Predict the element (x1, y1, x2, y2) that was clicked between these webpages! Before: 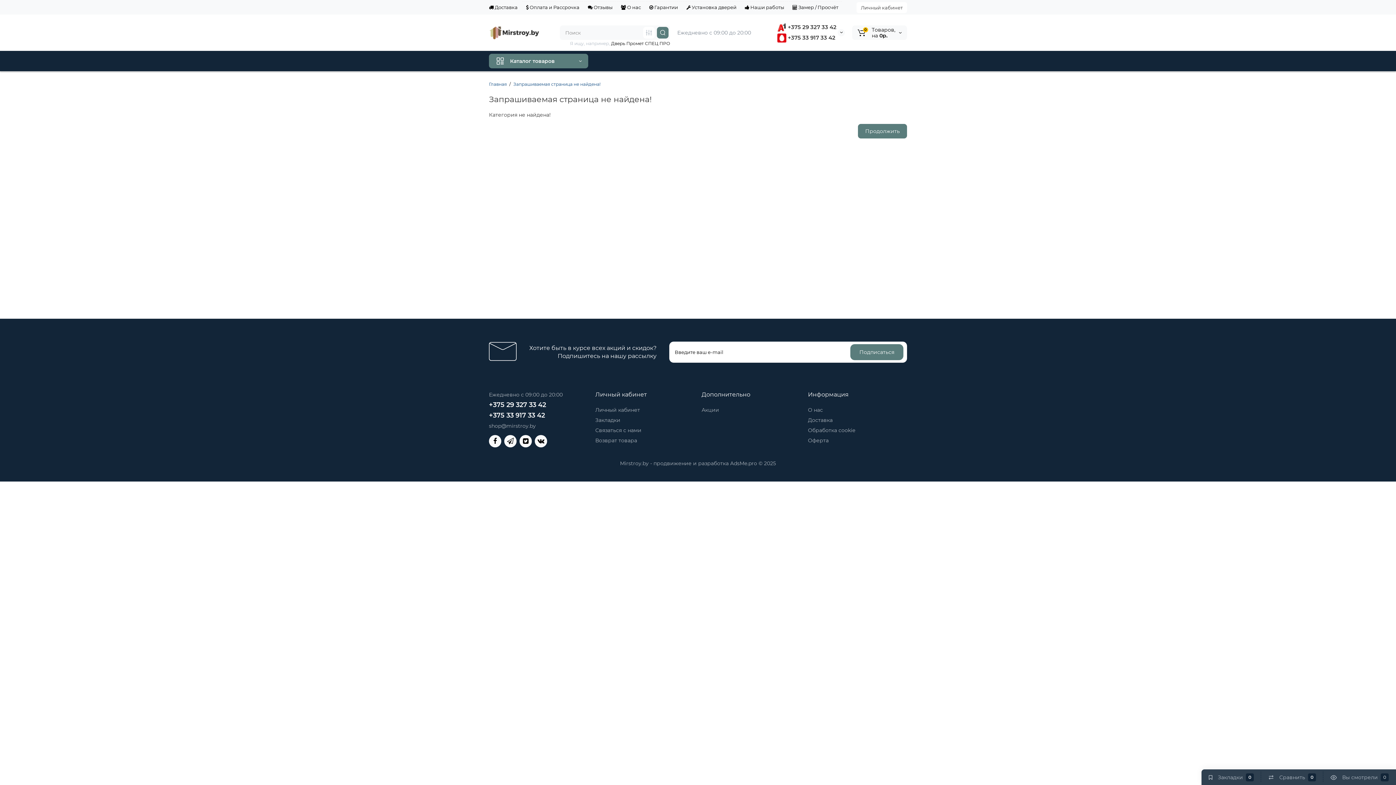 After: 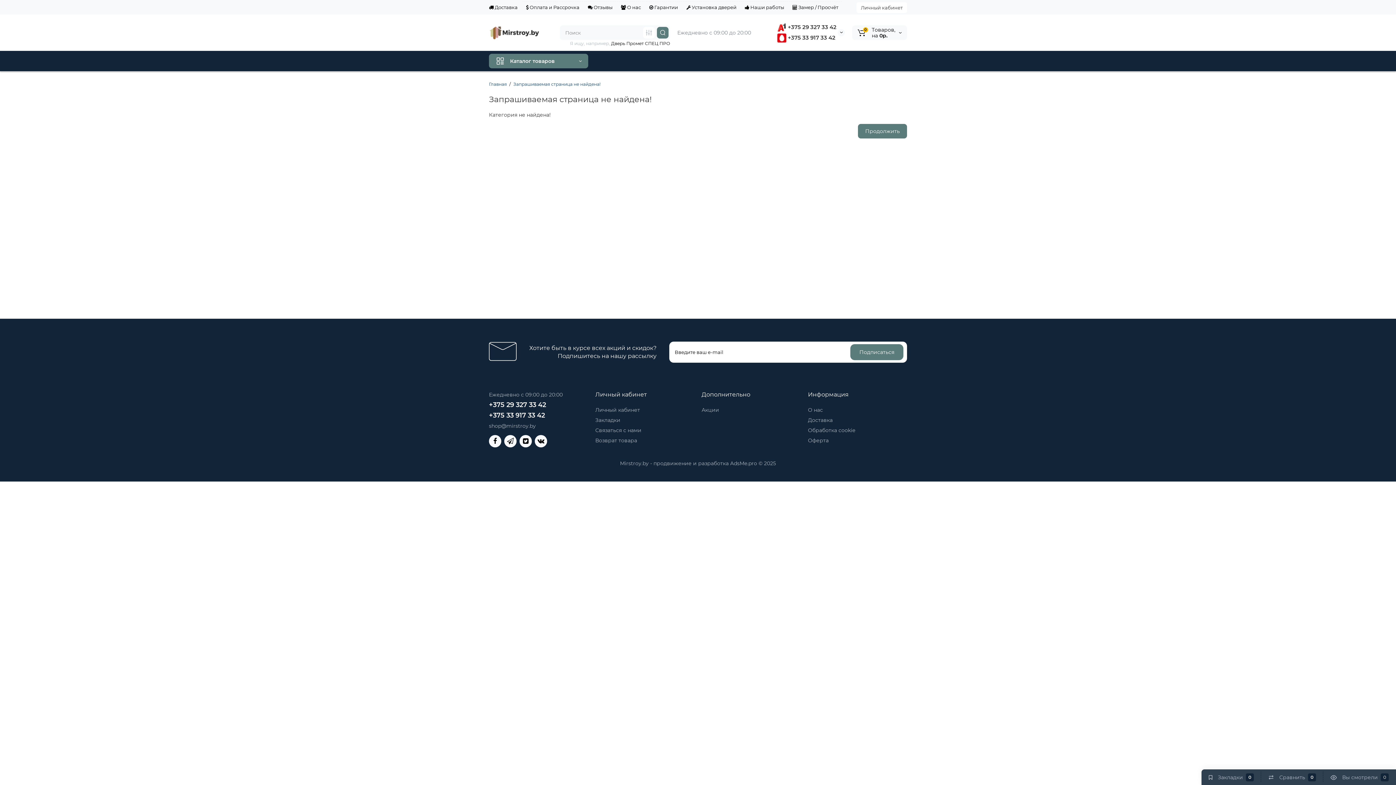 Action: label: Продолжить bbox: (858, 124, 907, 138)